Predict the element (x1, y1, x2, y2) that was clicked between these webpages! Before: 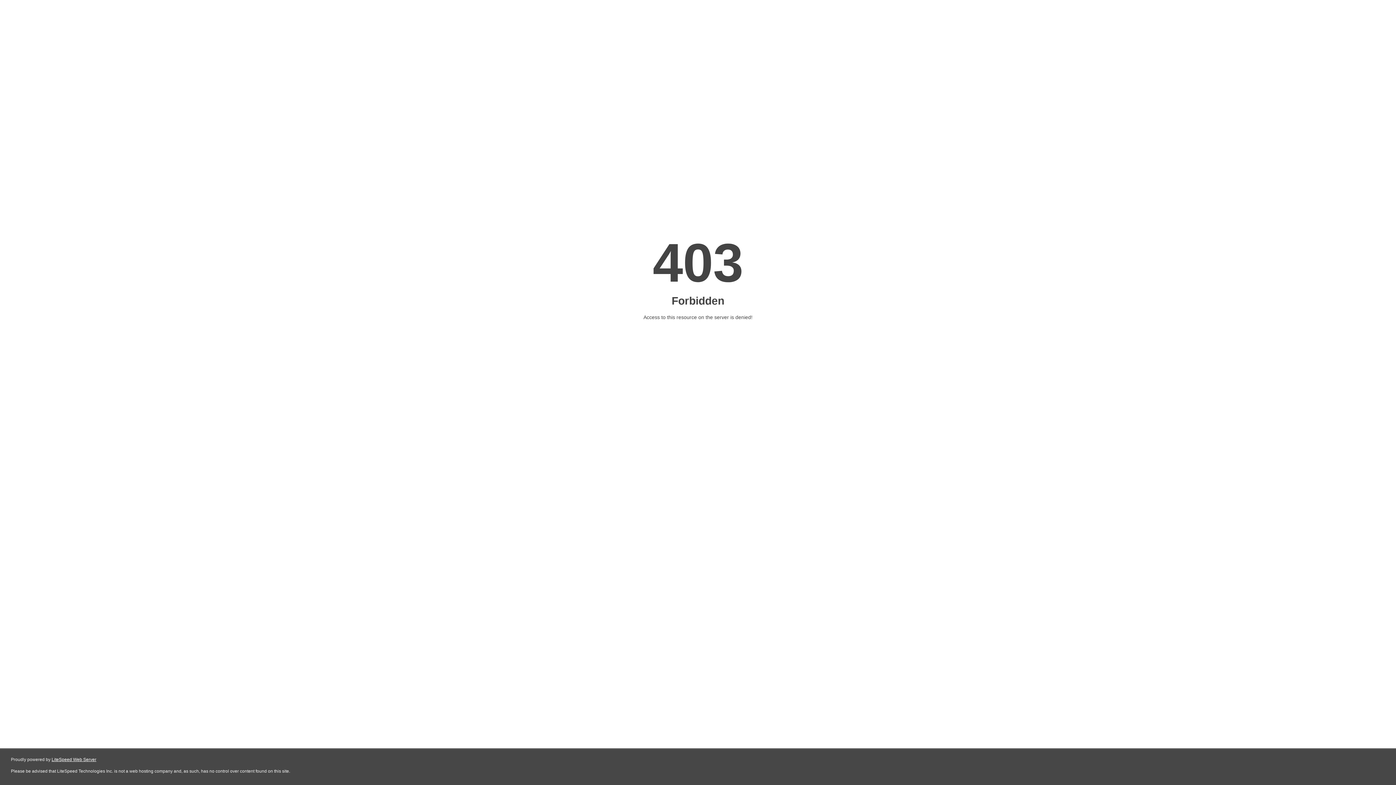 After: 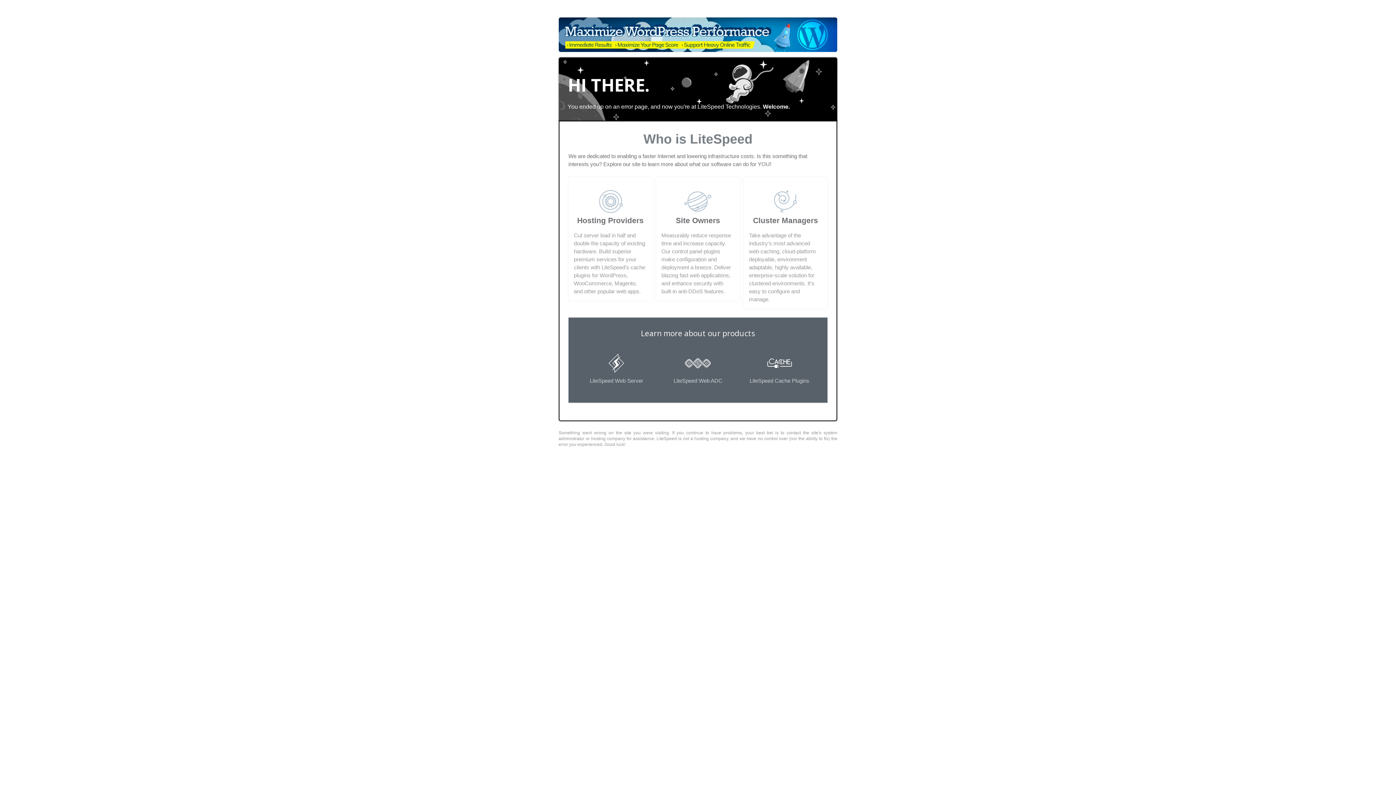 Action: label: LiteSpeed Web Server bbox: (51, 757, 96, 762)